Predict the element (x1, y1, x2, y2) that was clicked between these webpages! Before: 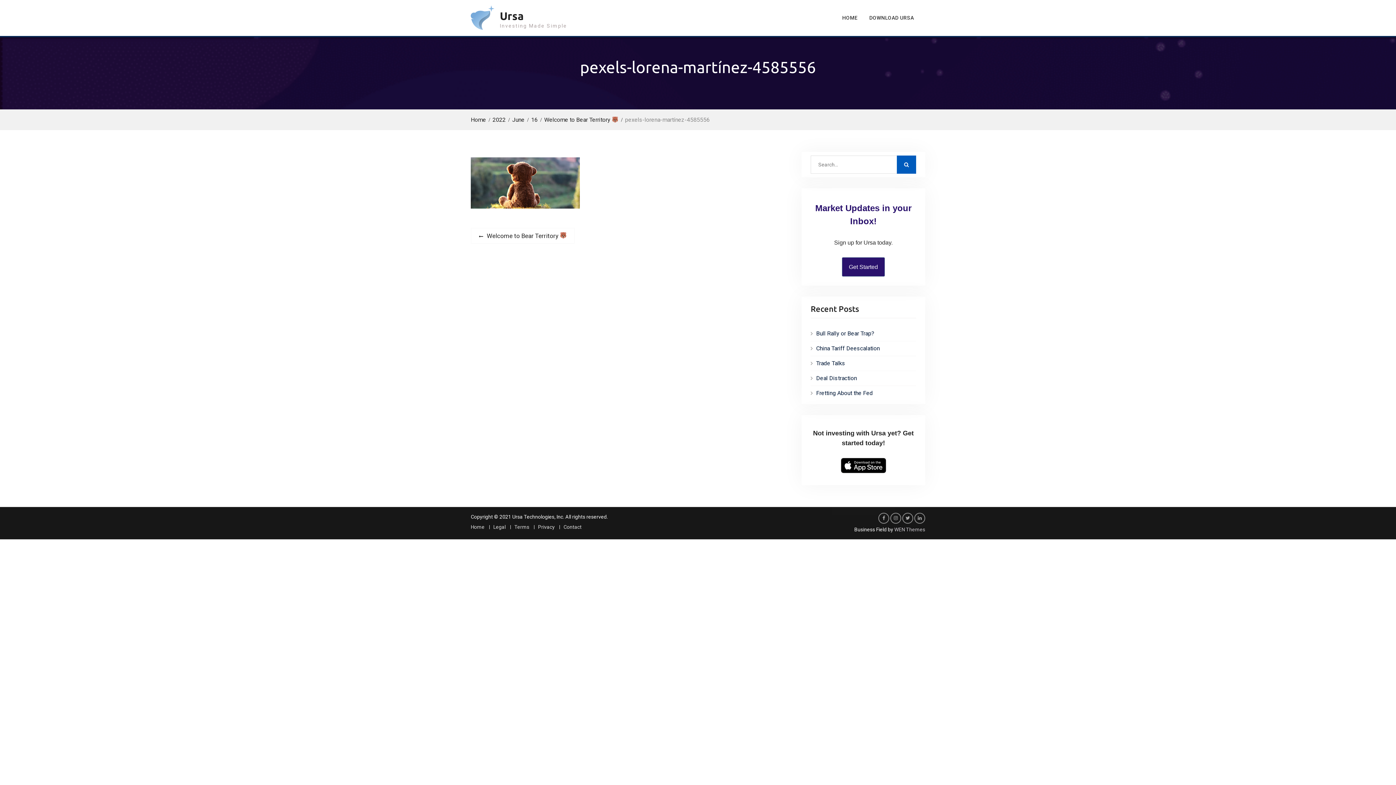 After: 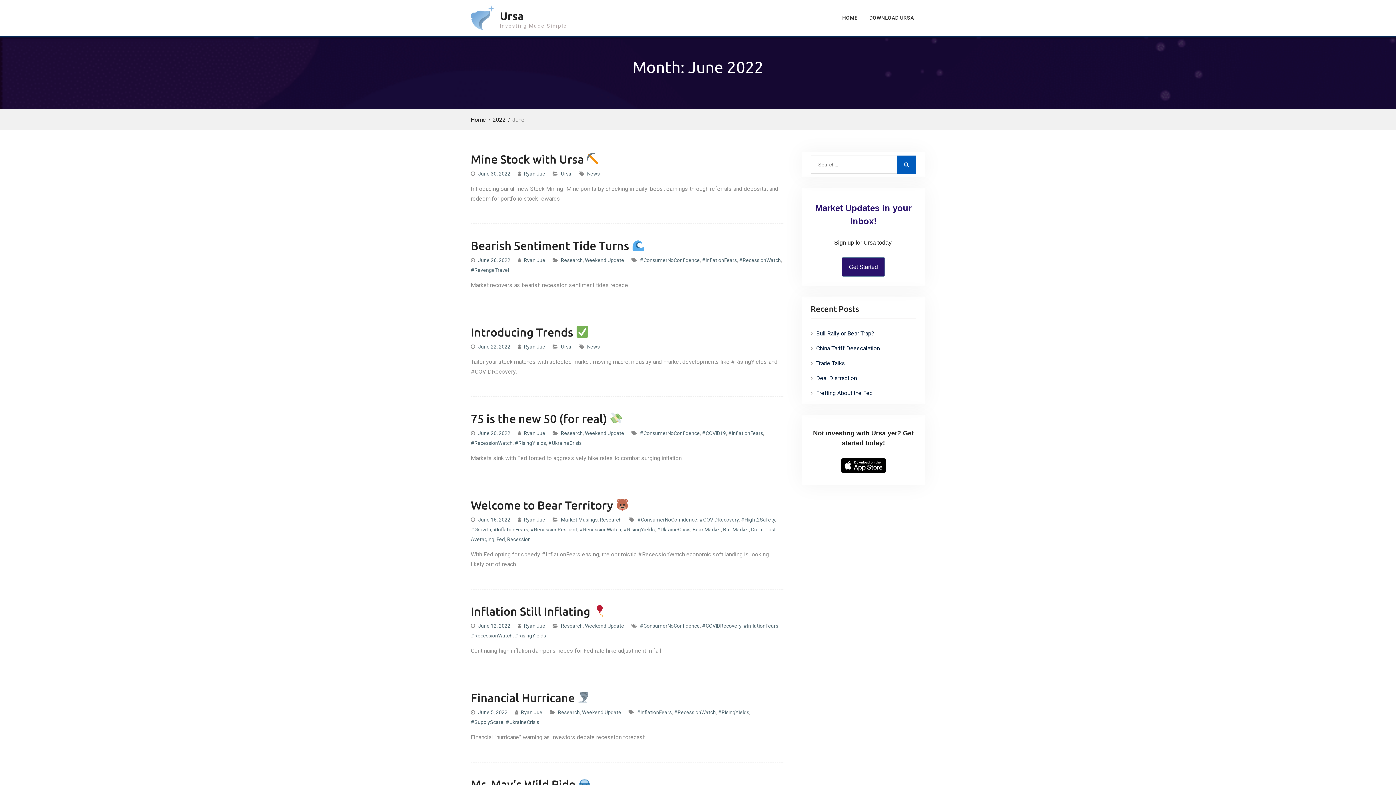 Action: bbox: (512, 116, 528, 123) label: June